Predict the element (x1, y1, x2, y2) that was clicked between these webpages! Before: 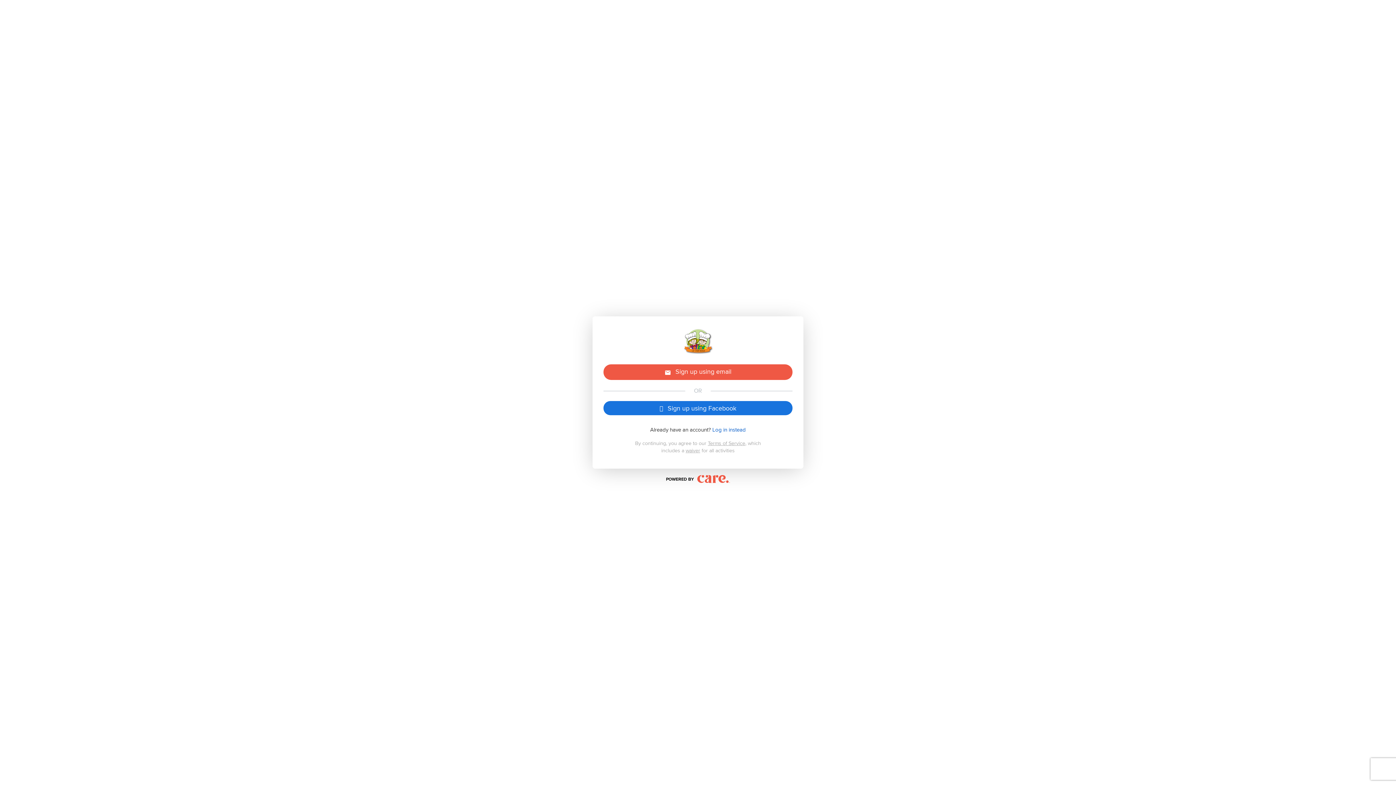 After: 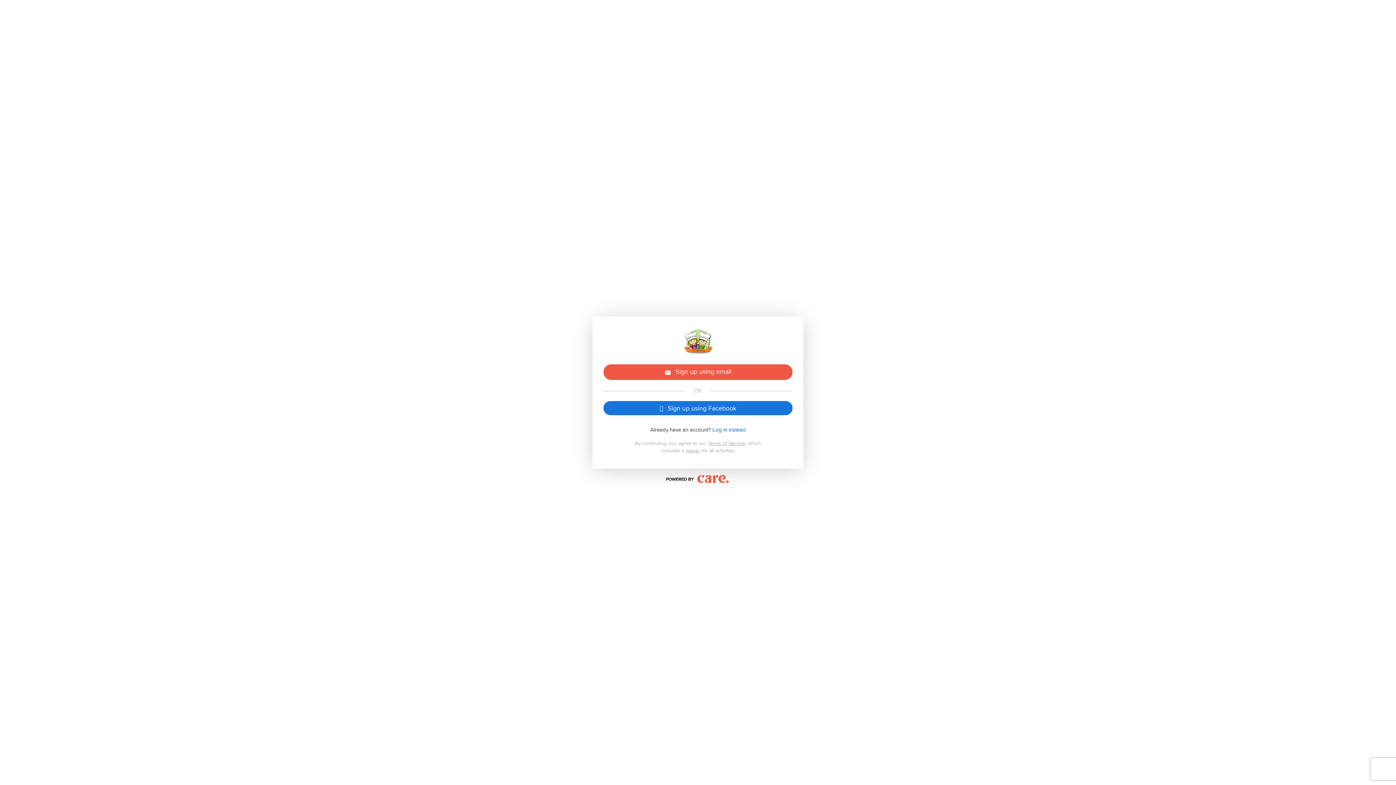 Action: label: POWERED BY  bbox: (666, 477, 730, 485)